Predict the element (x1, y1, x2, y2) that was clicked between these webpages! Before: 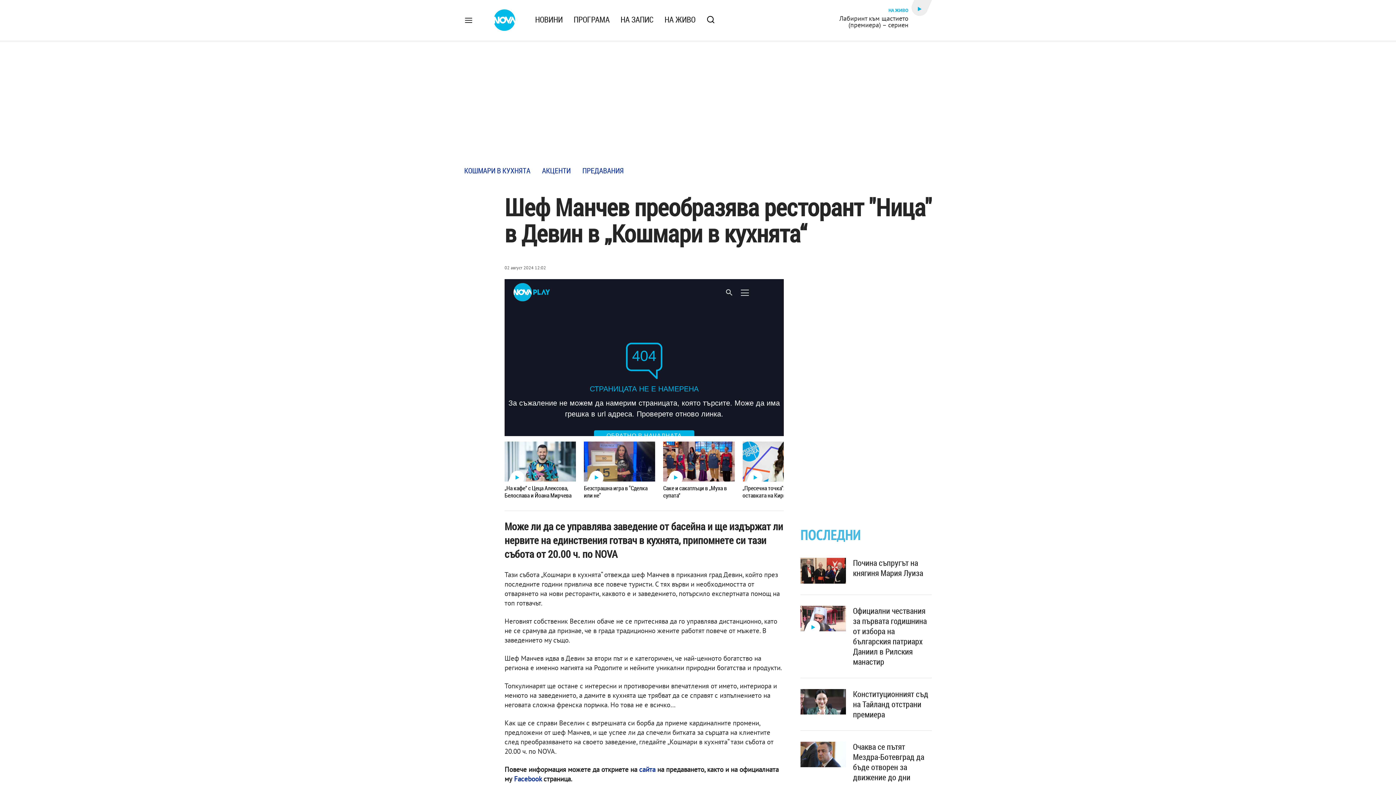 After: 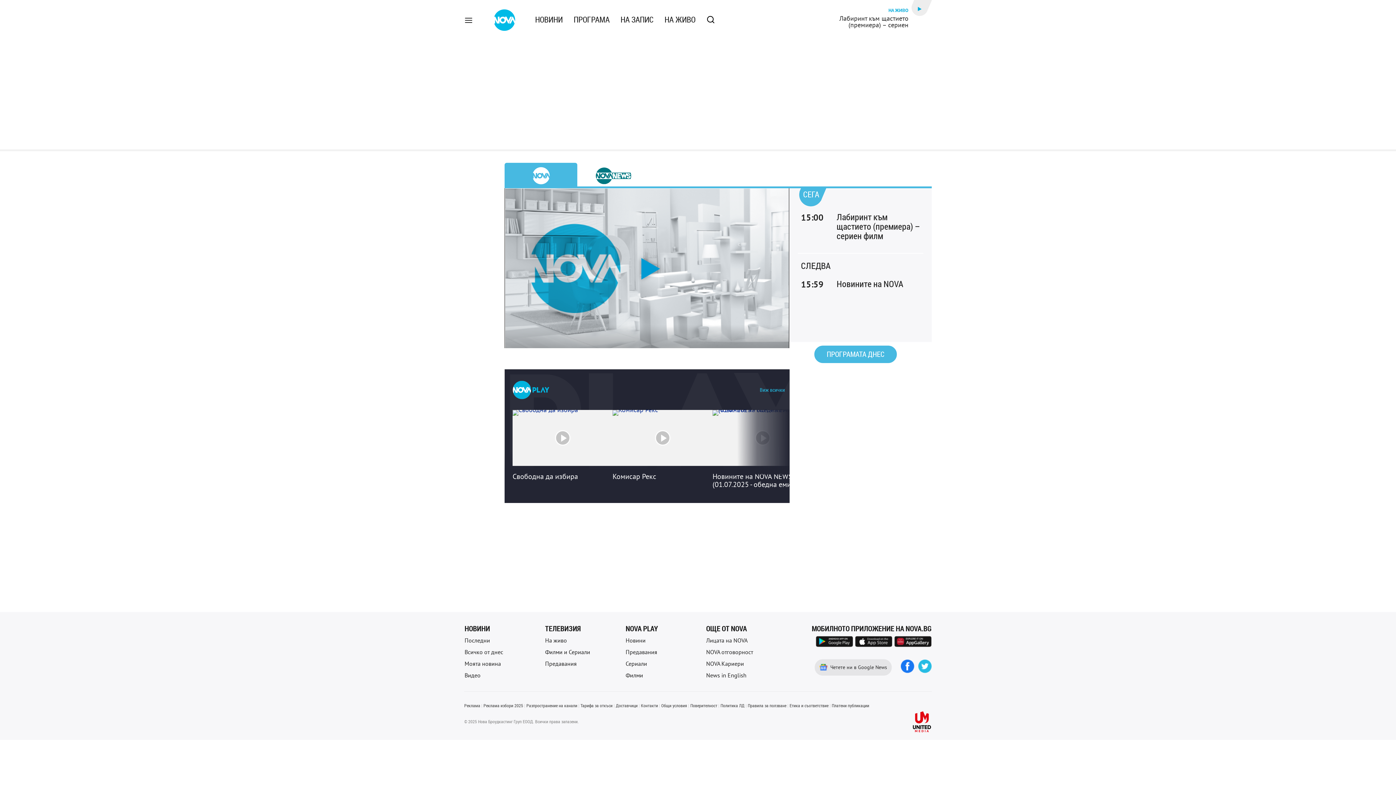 Action: label: НА ЖИВО bbox: (659, 8, 701, 27)